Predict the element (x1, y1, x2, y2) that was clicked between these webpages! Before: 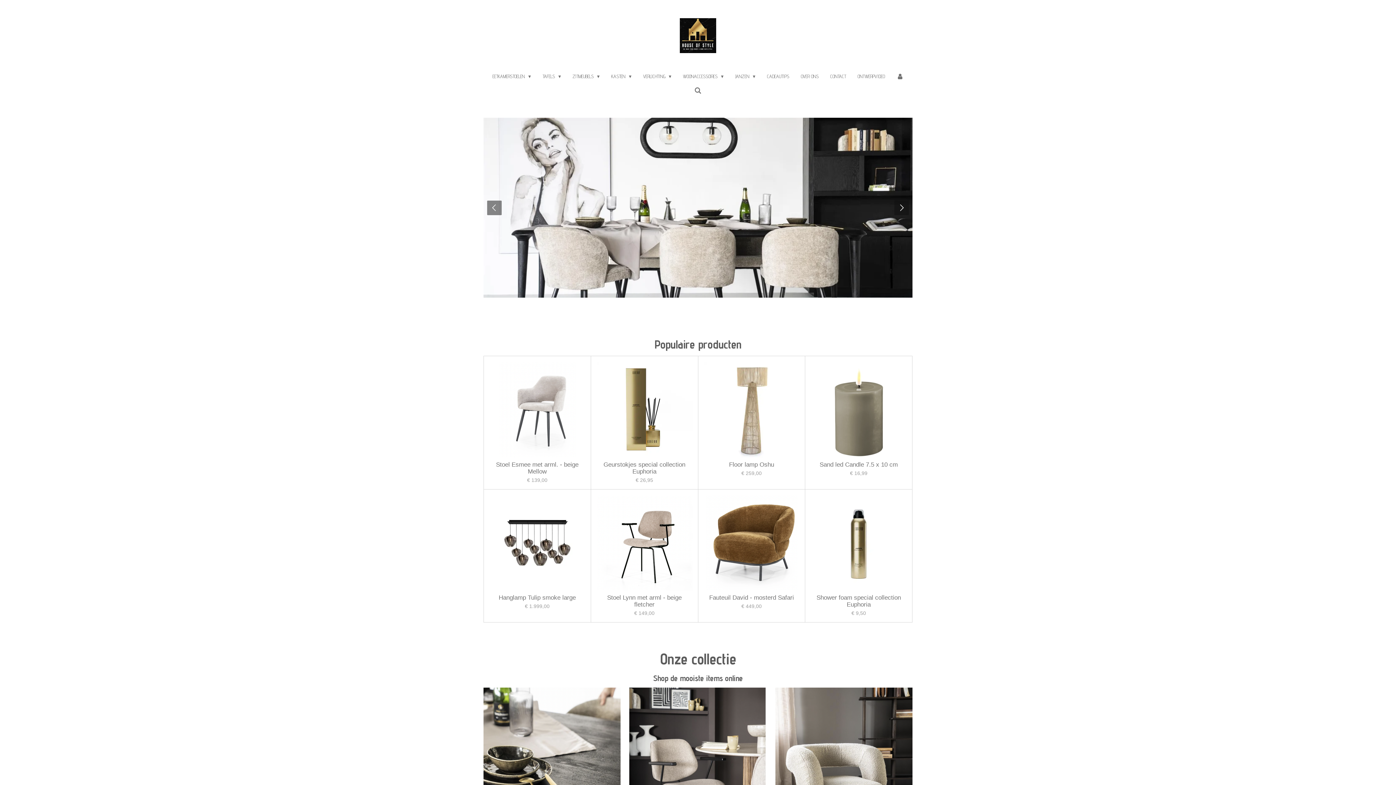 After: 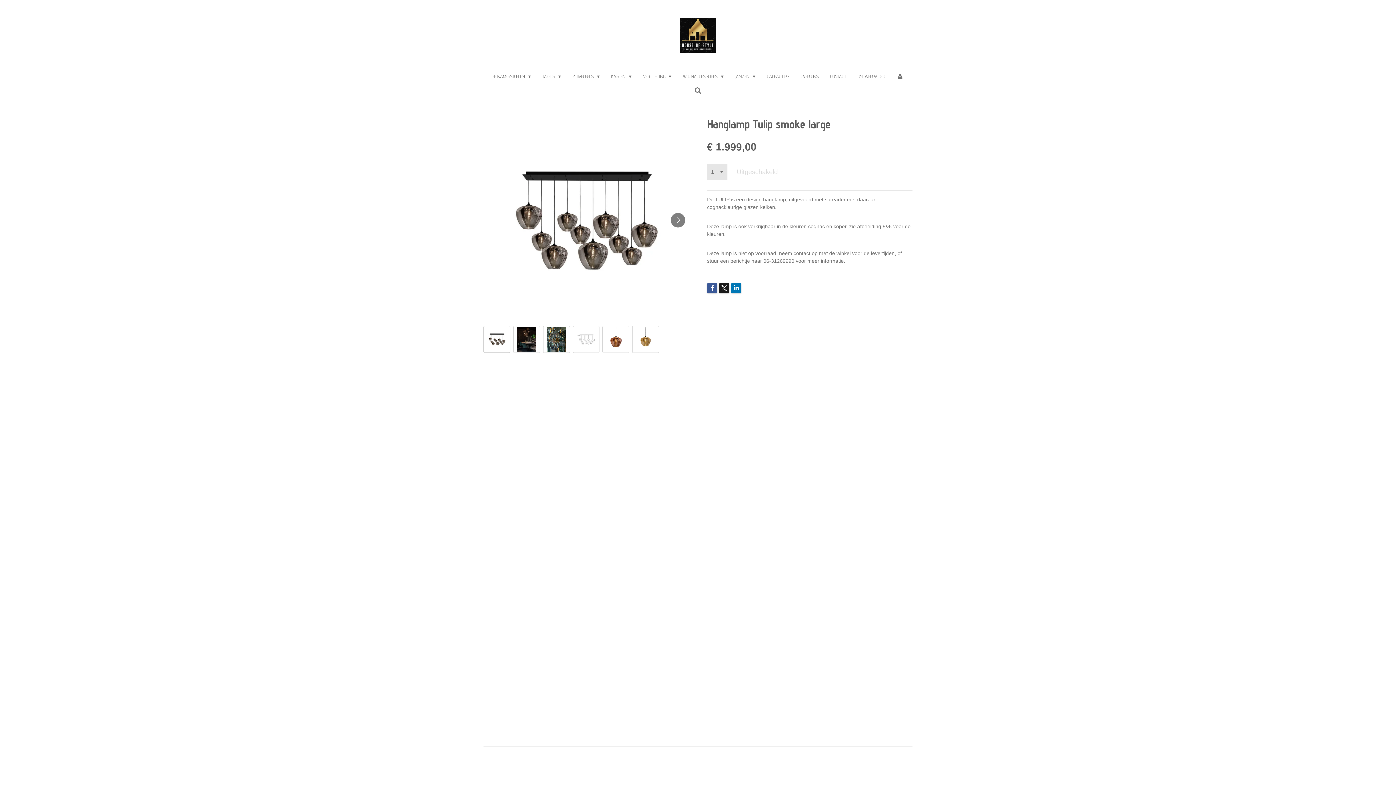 Action: bbox: (489, 495, 585, 591)